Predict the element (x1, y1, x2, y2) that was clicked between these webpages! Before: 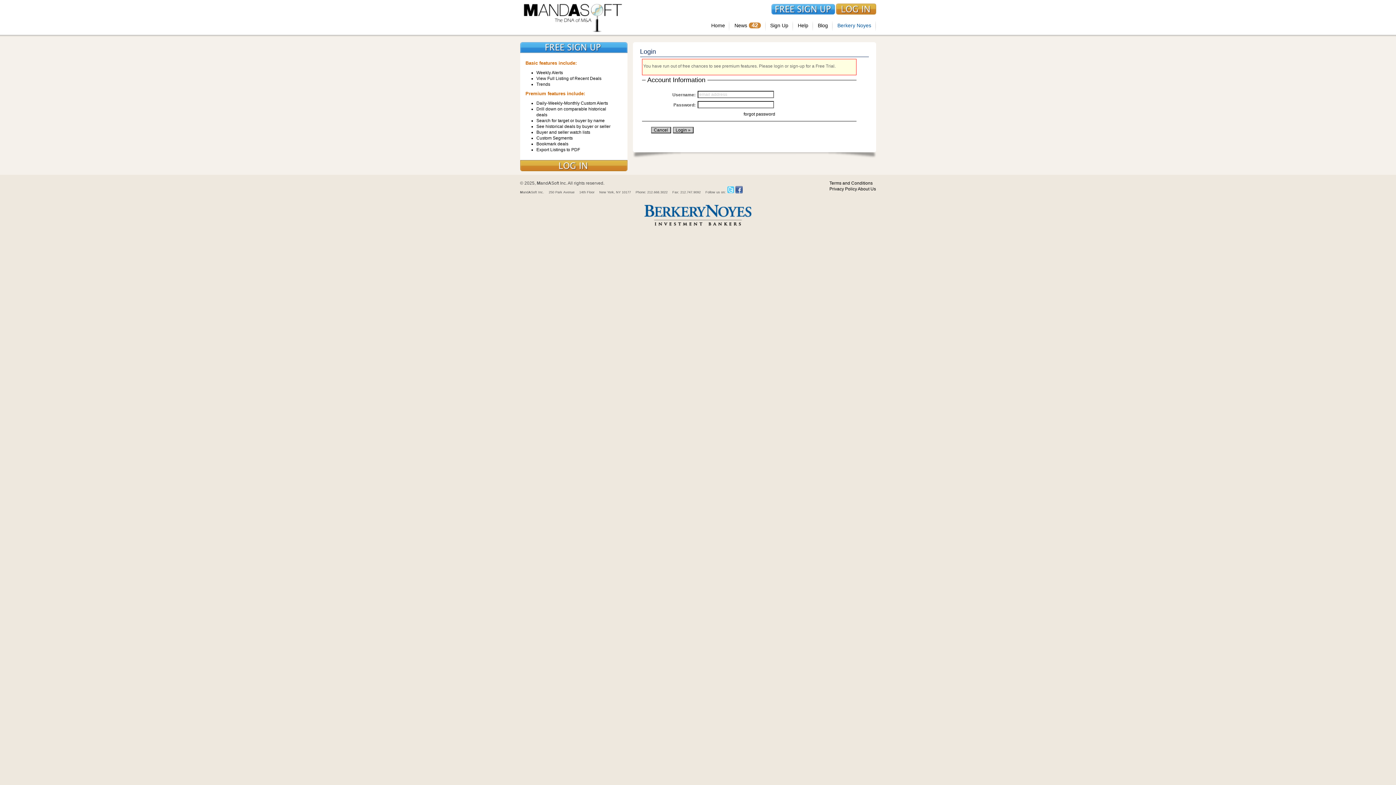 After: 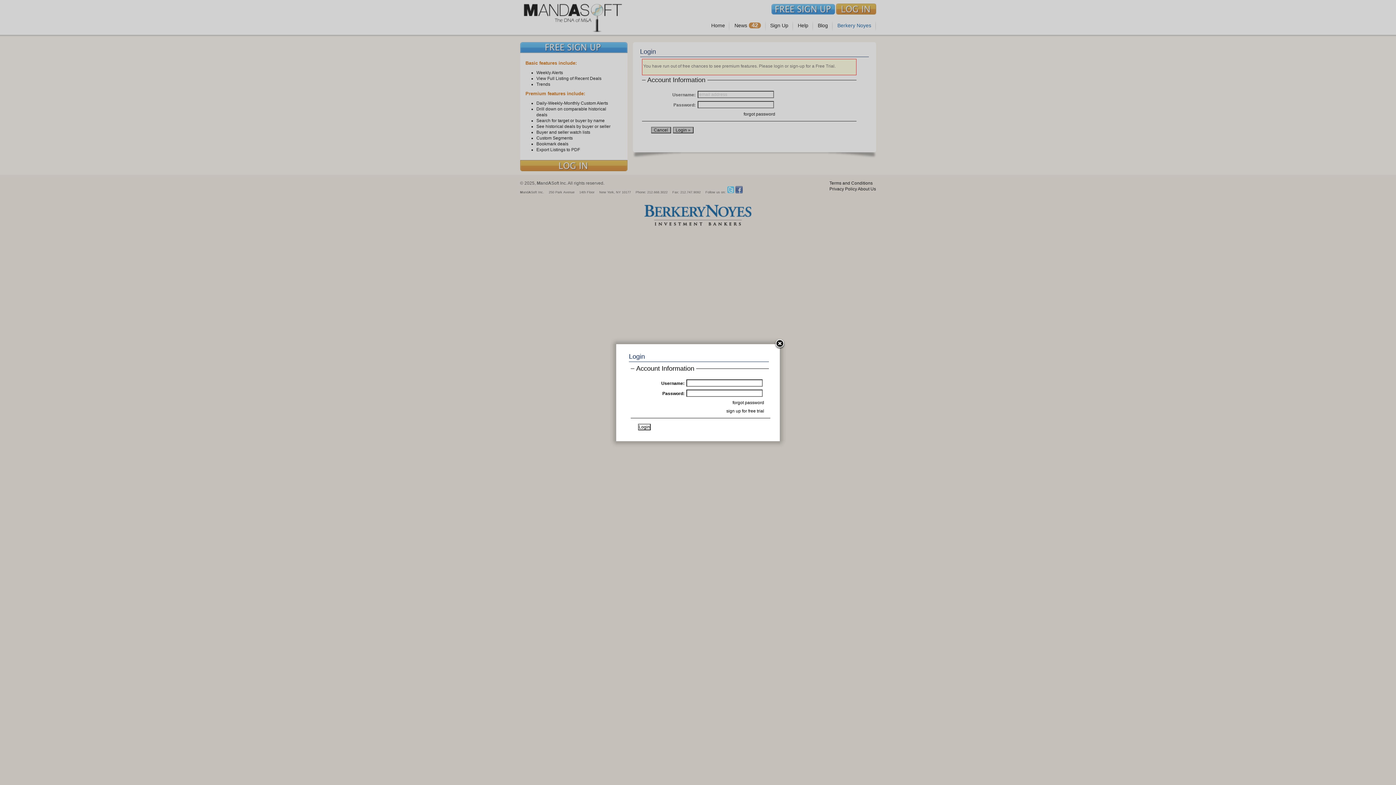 Action: bbox: (520, 160, 627, 171)